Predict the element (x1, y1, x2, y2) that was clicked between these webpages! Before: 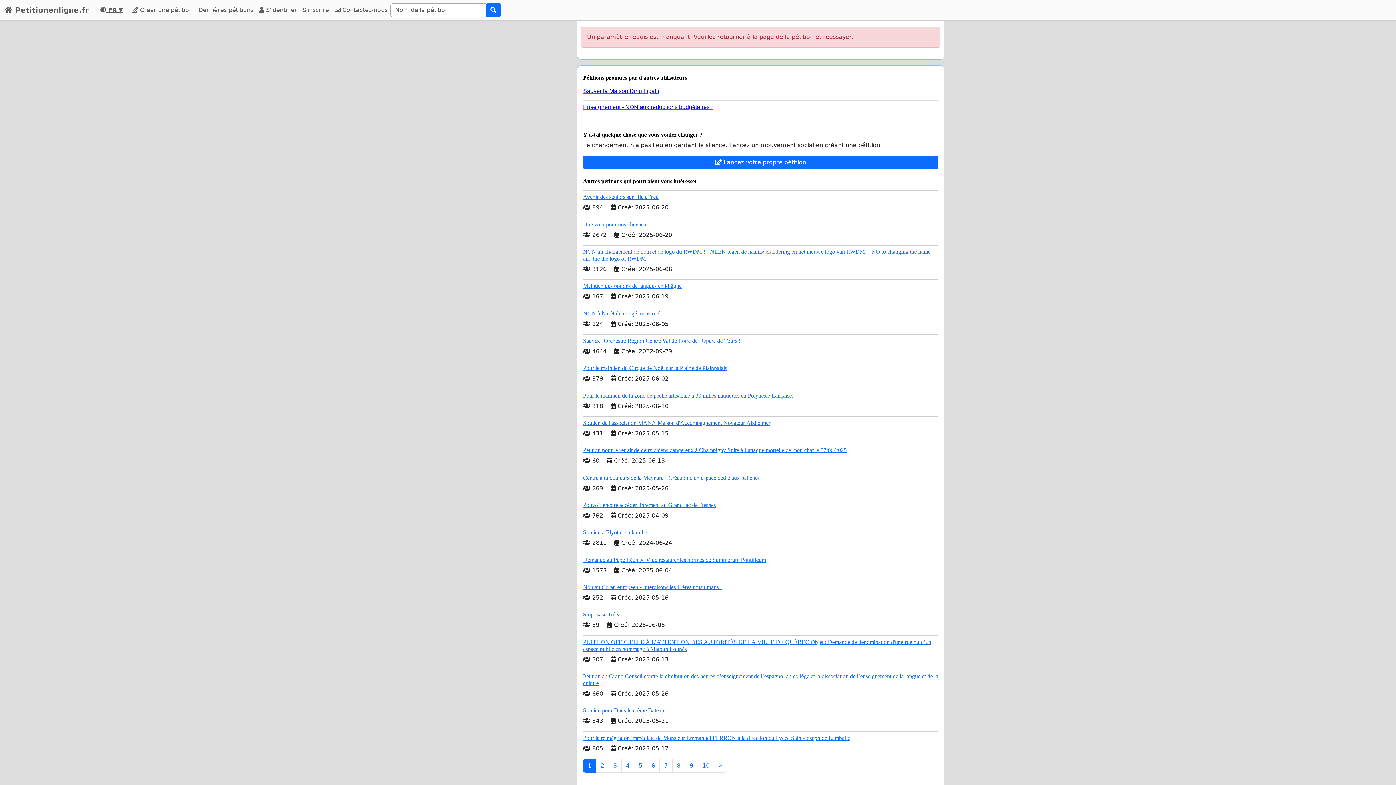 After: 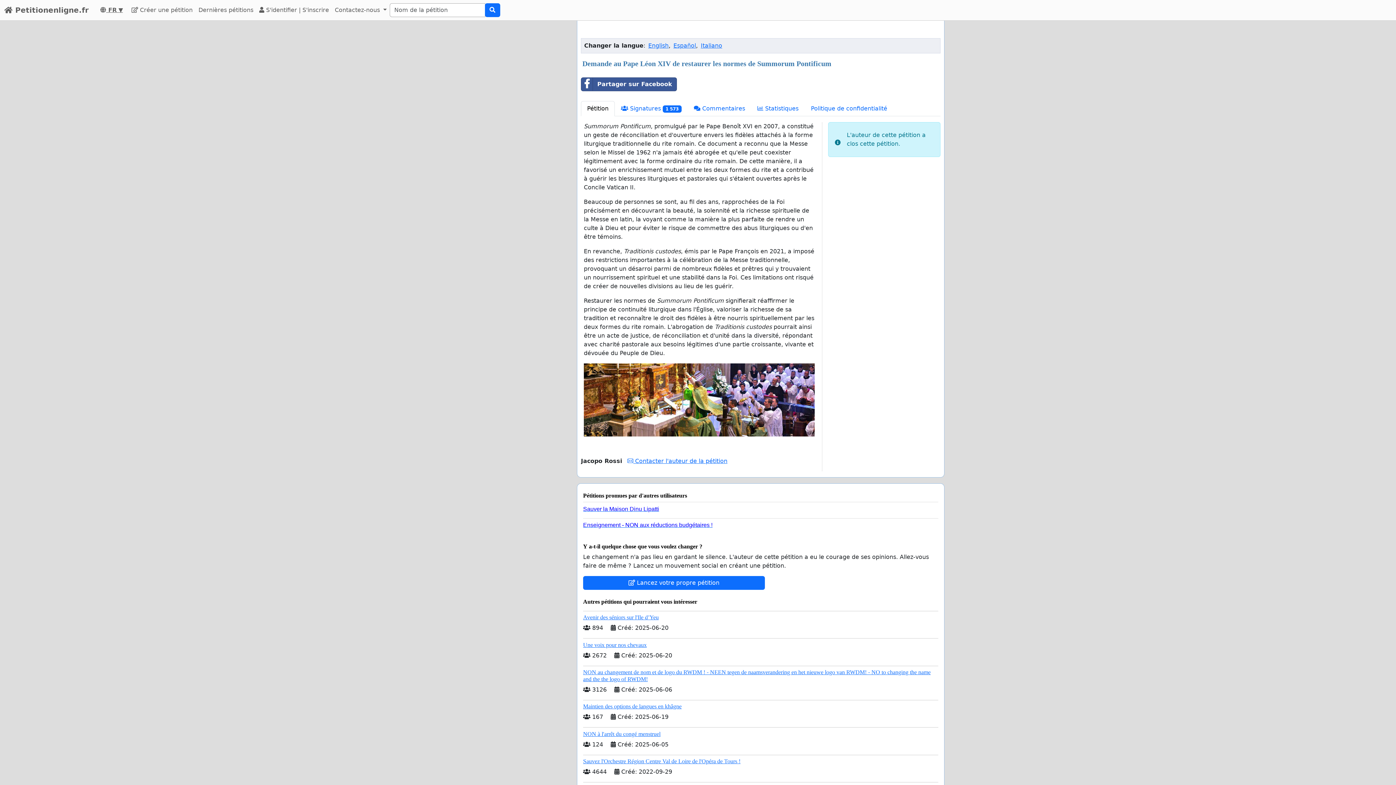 Action: label: Demande au Pape Léon XIV de restaurer les normes de Summorum Pontificum bbox: (583, 557, 766, 563)